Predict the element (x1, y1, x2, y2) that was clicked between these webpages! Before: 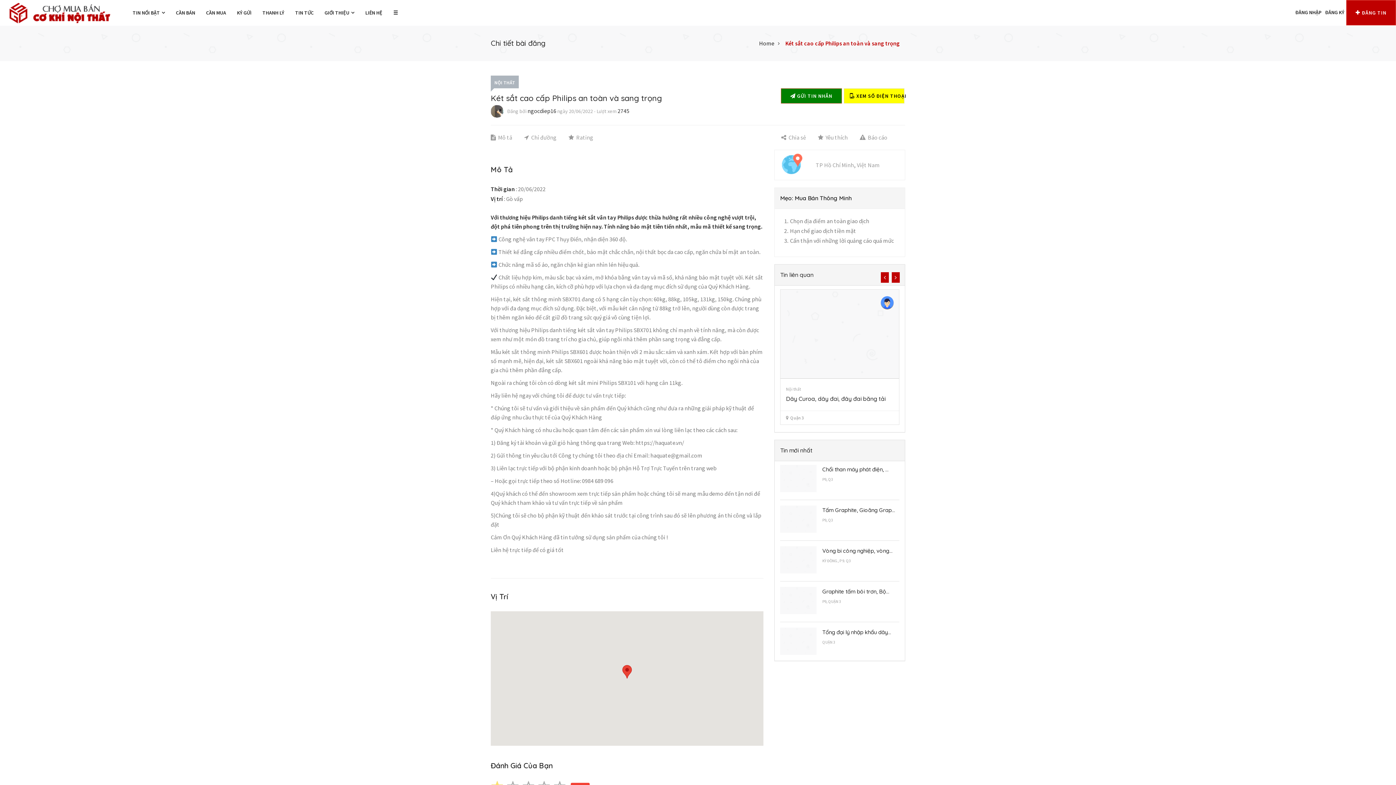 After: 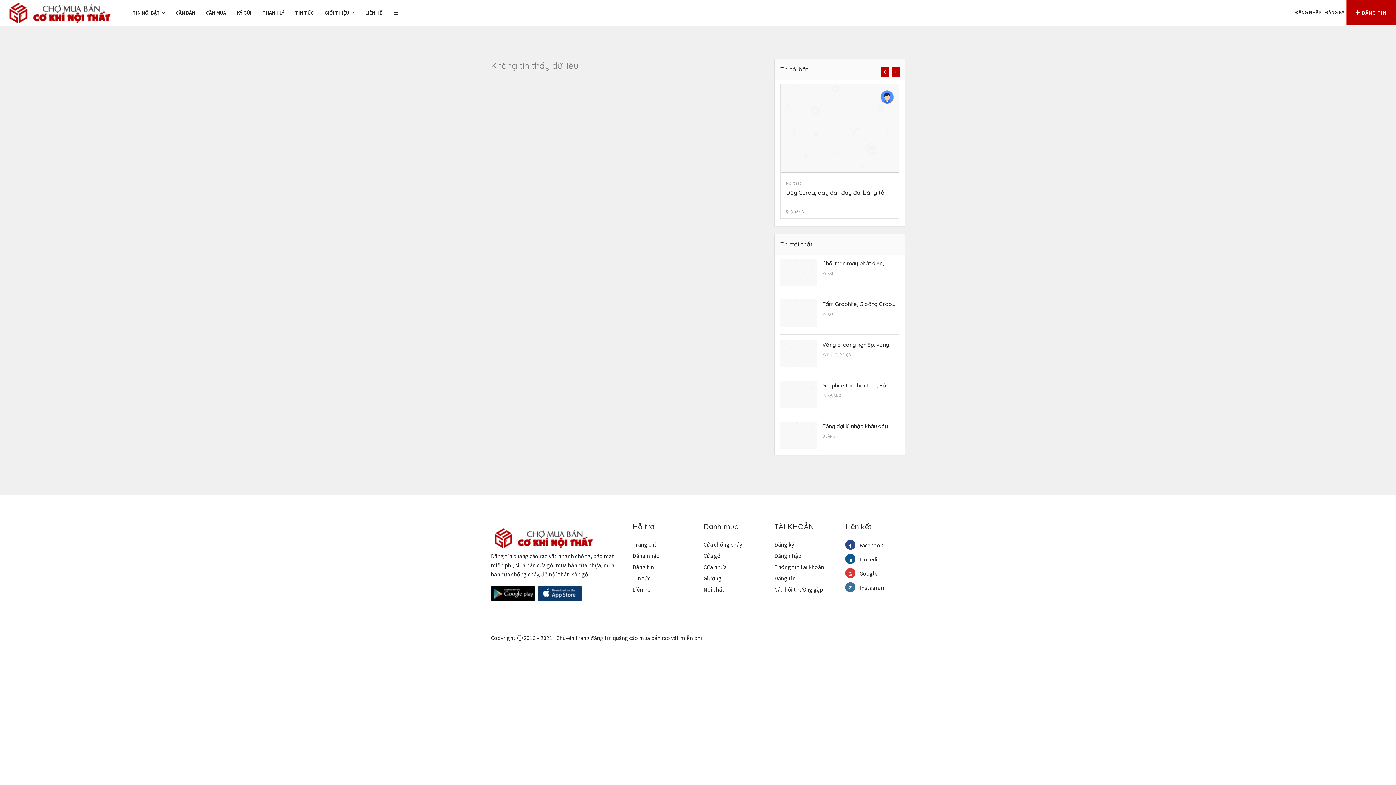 Action: bbox: (257, 3, 289, 21) label: THANH LÝ